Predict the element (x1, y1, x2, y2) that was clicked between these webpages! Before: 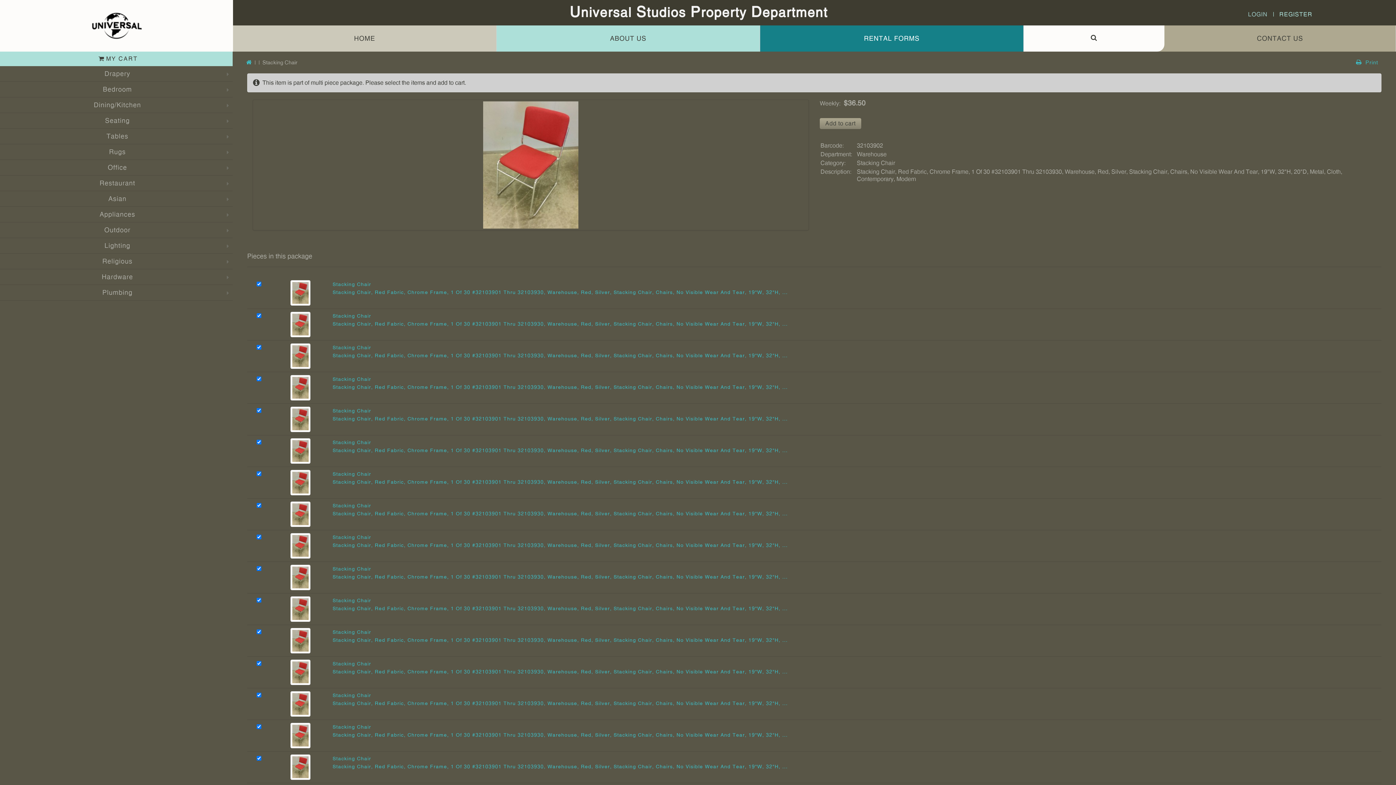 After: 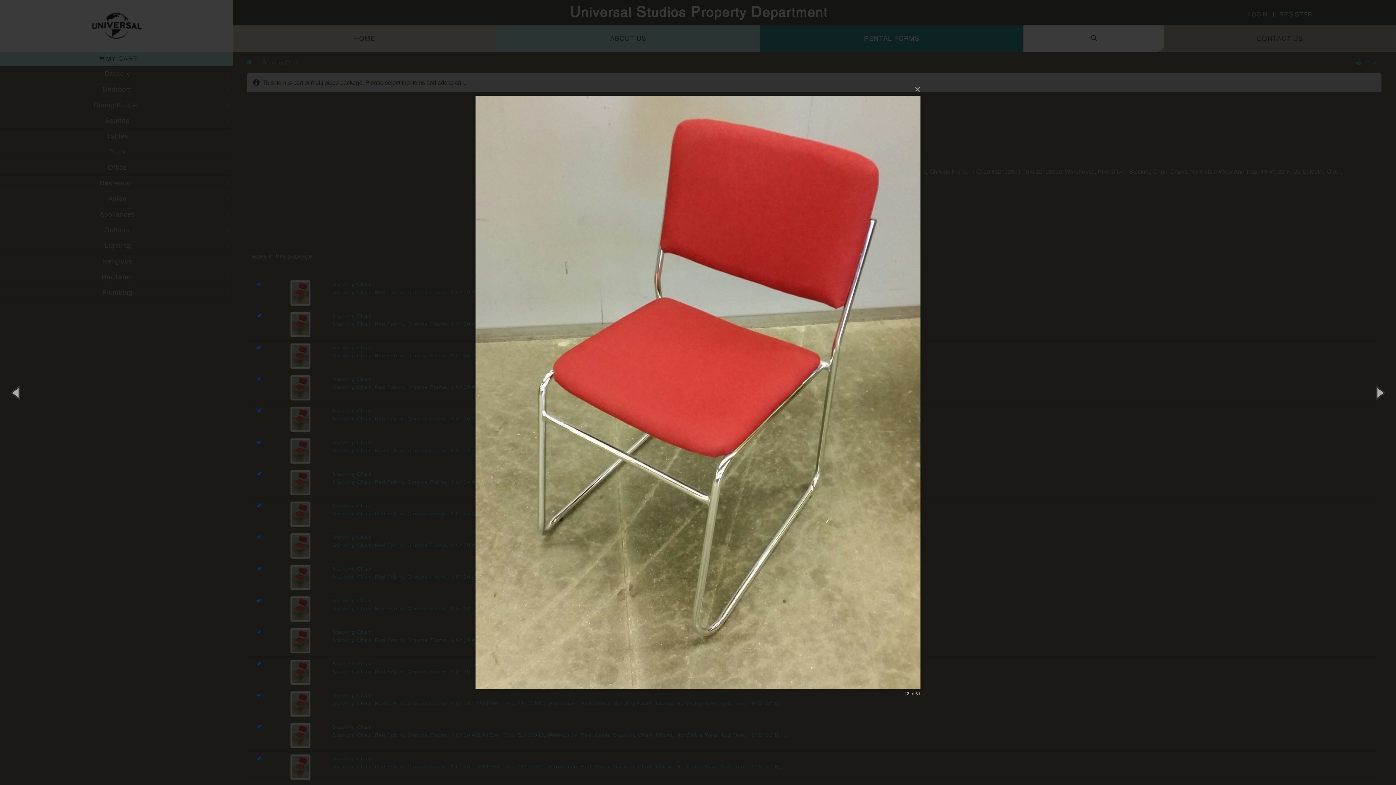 Action: bbox: (290, 637, 310, 644)